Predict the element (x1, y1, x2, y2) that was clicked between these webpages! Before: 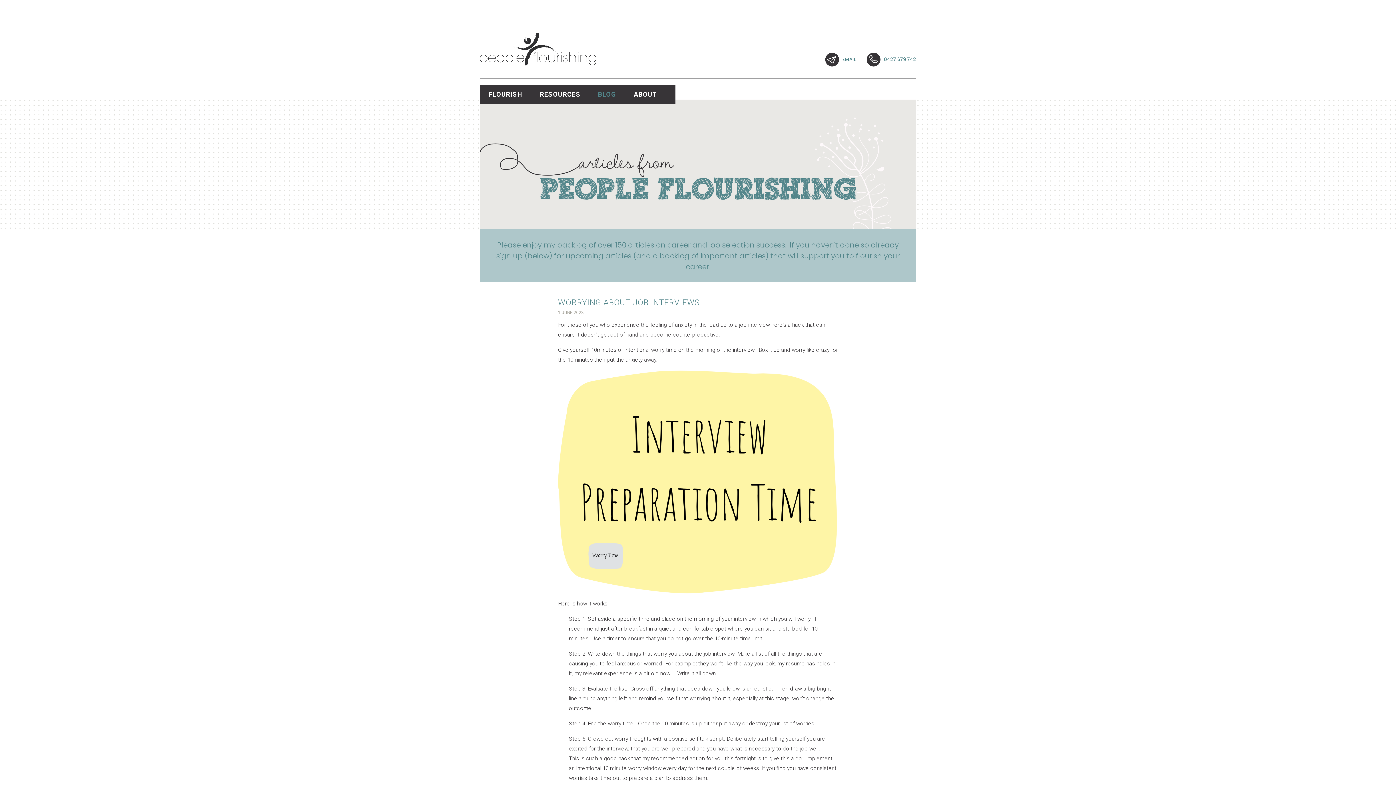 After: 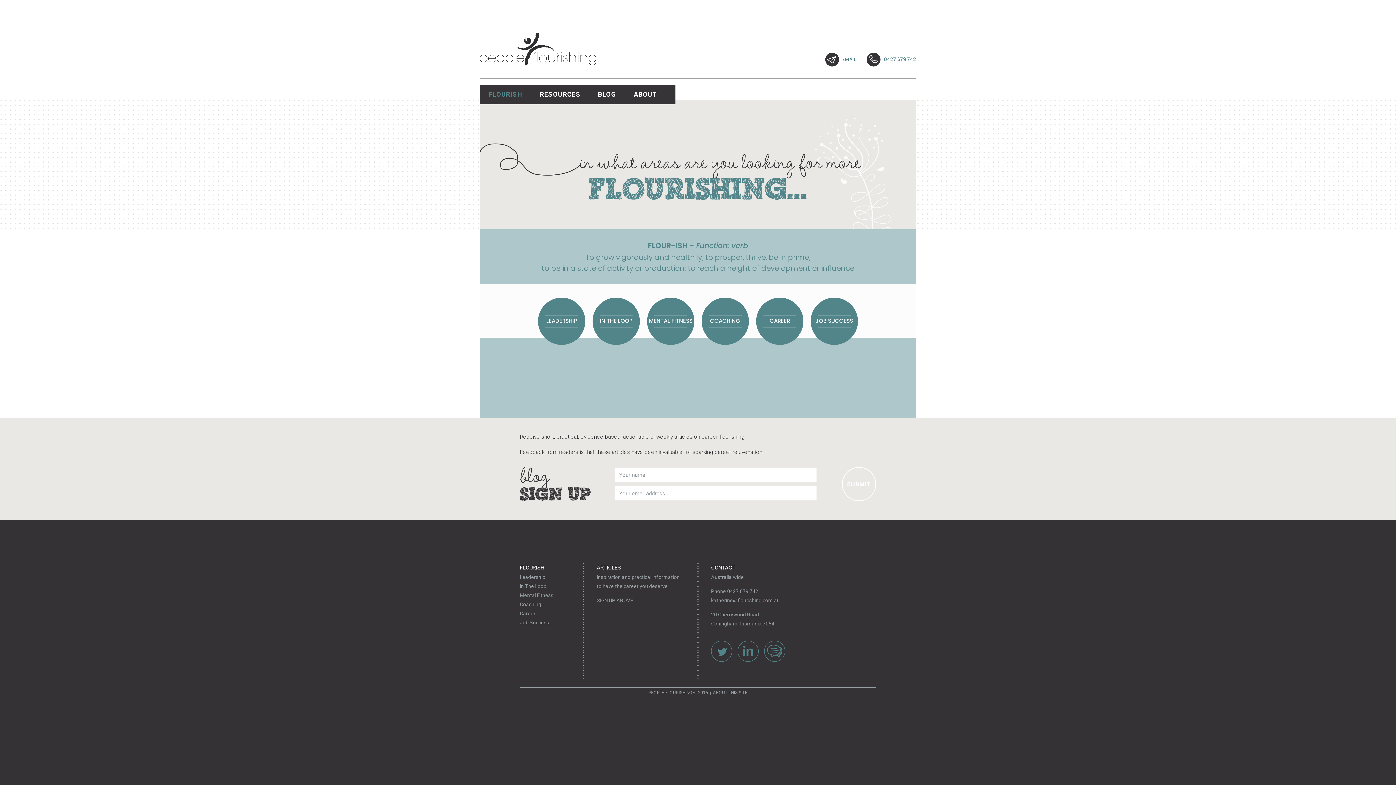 Action: bbox: (480, 84, 531, 104) label: FLOURISH